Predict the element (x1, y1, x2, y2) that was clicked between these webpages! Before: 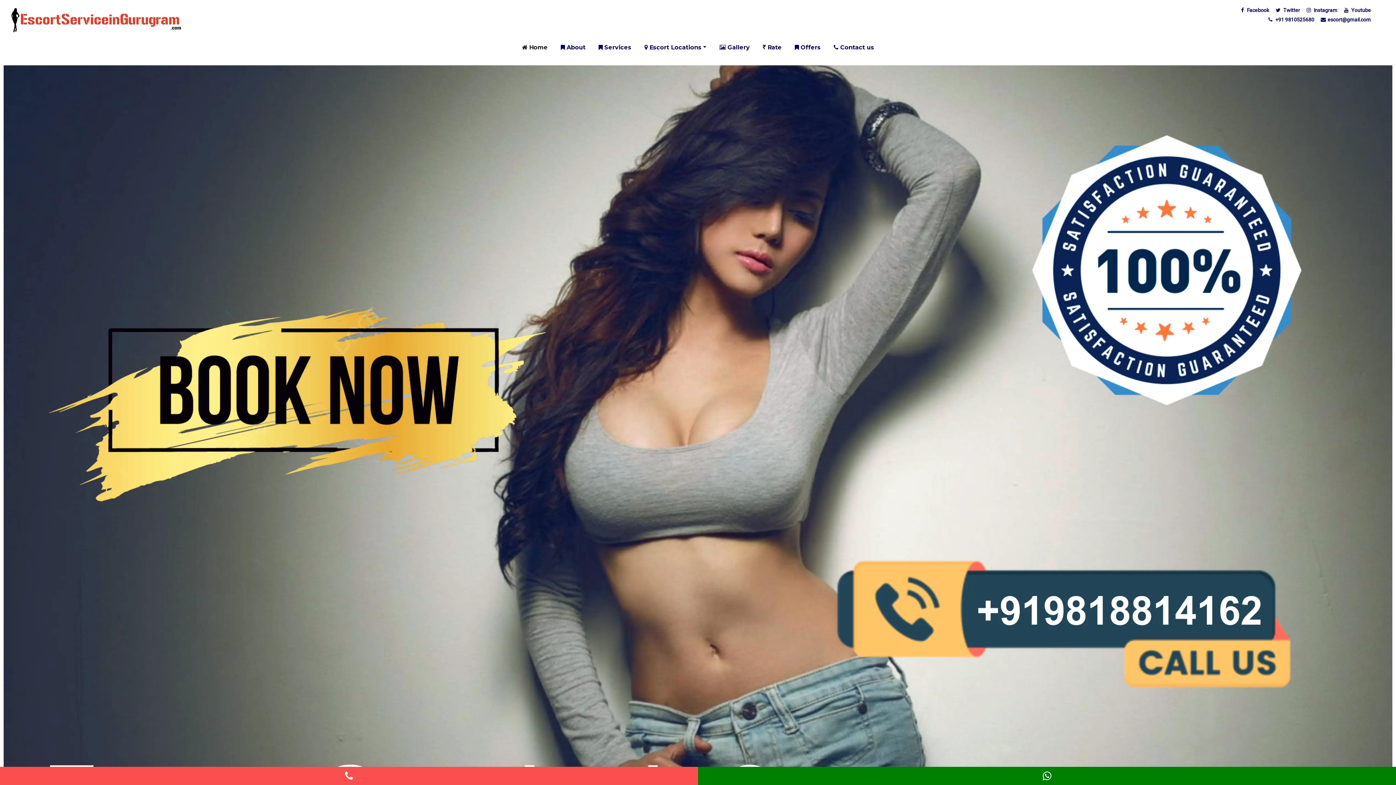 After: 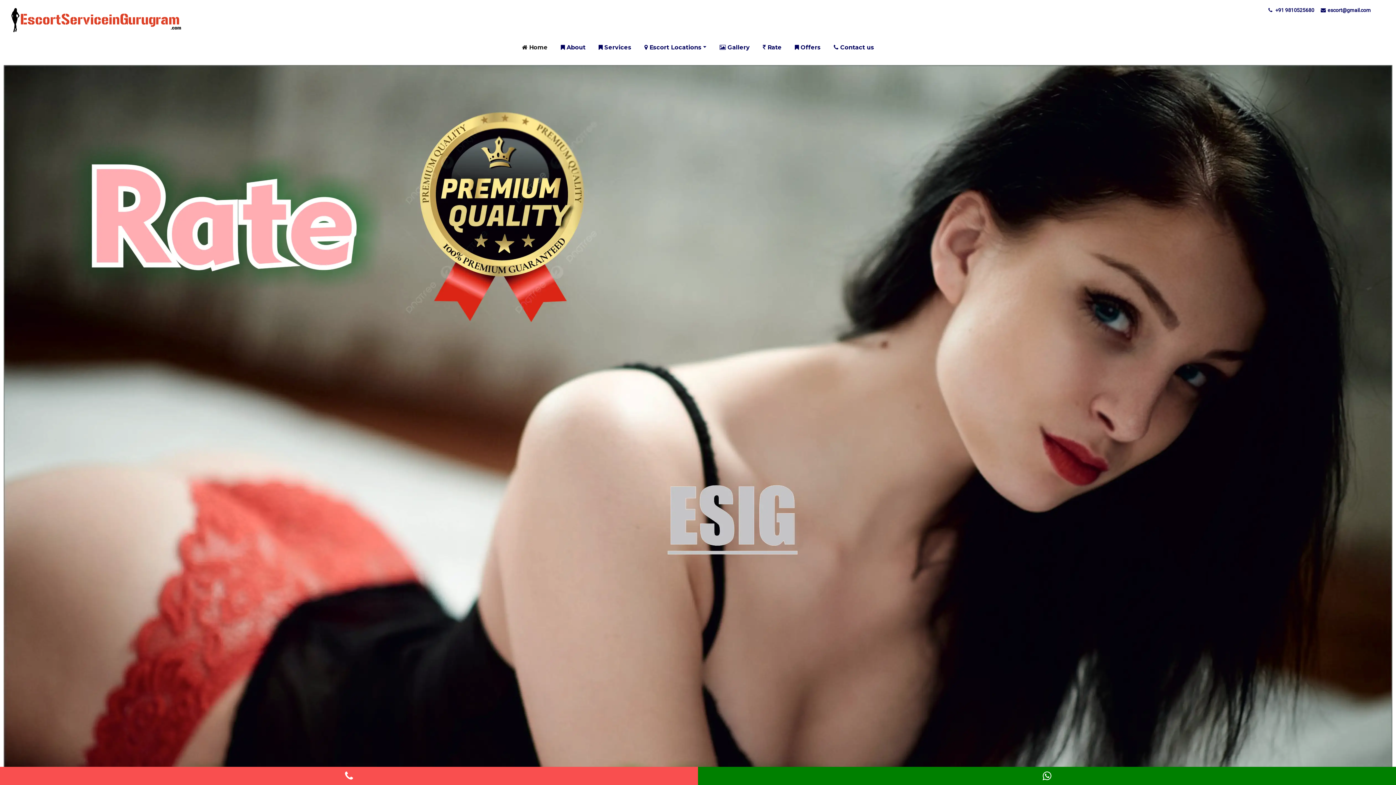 Action: bbox: (760, 40, 784, 54) label: Rate